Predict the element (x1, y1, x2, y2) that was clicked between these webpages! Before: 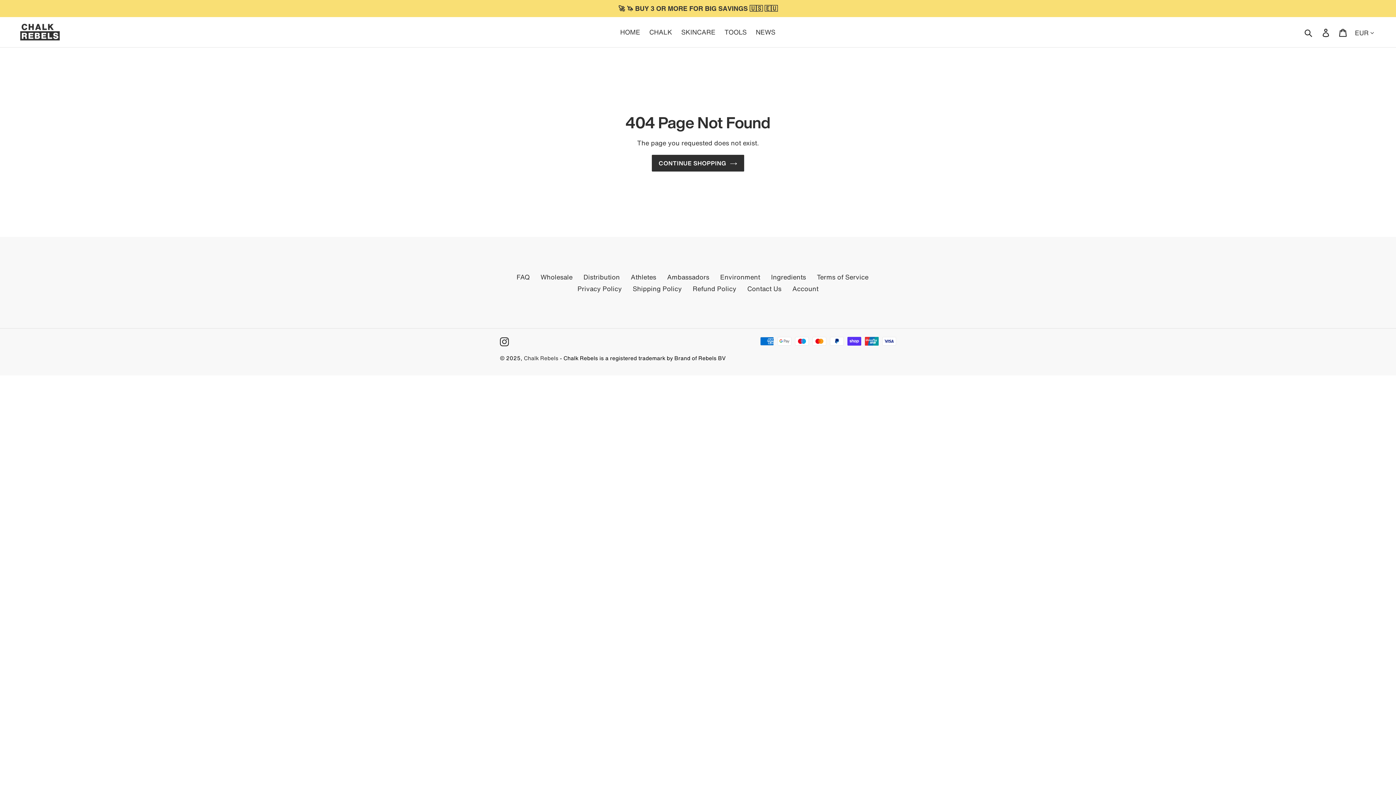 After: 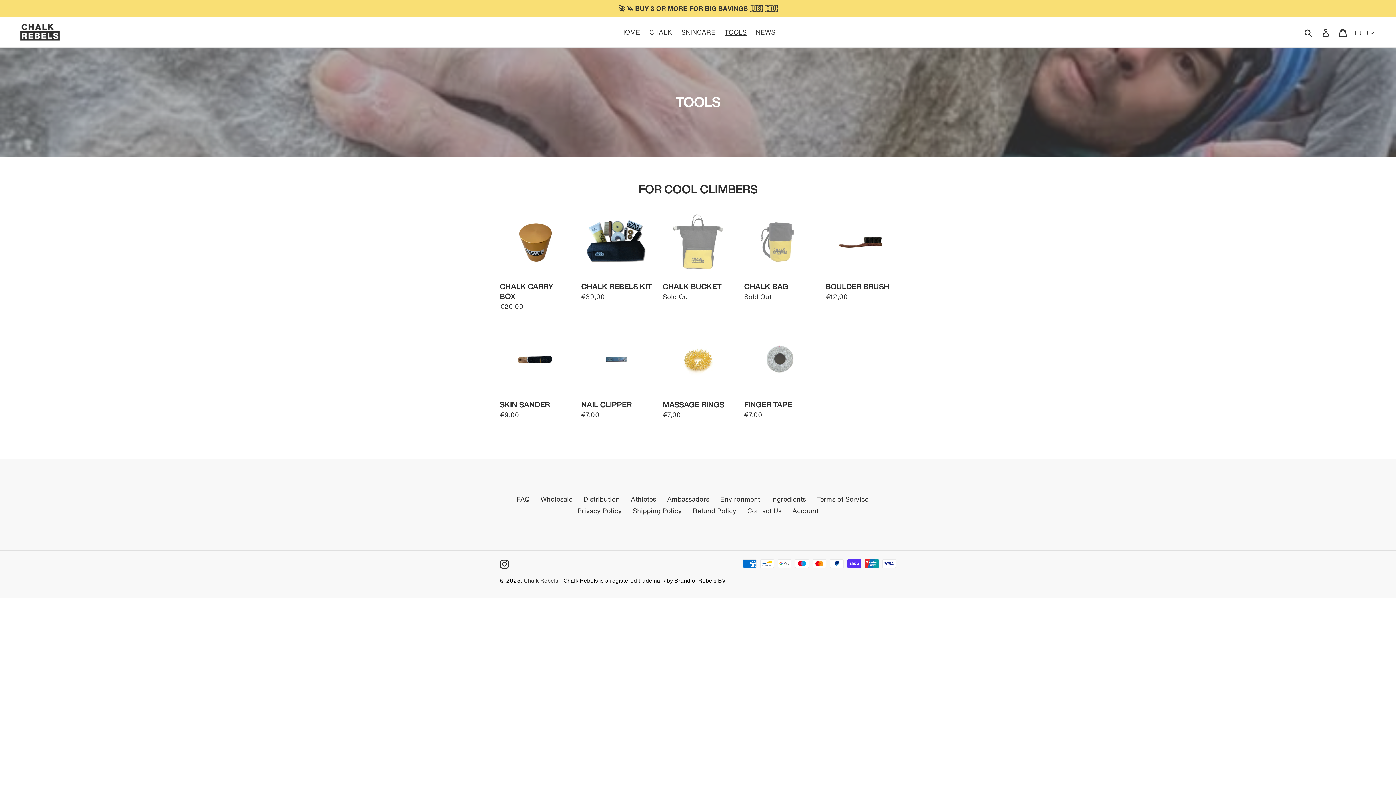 Action: bbox: (721, 26, 750, 38) label: TOOLS